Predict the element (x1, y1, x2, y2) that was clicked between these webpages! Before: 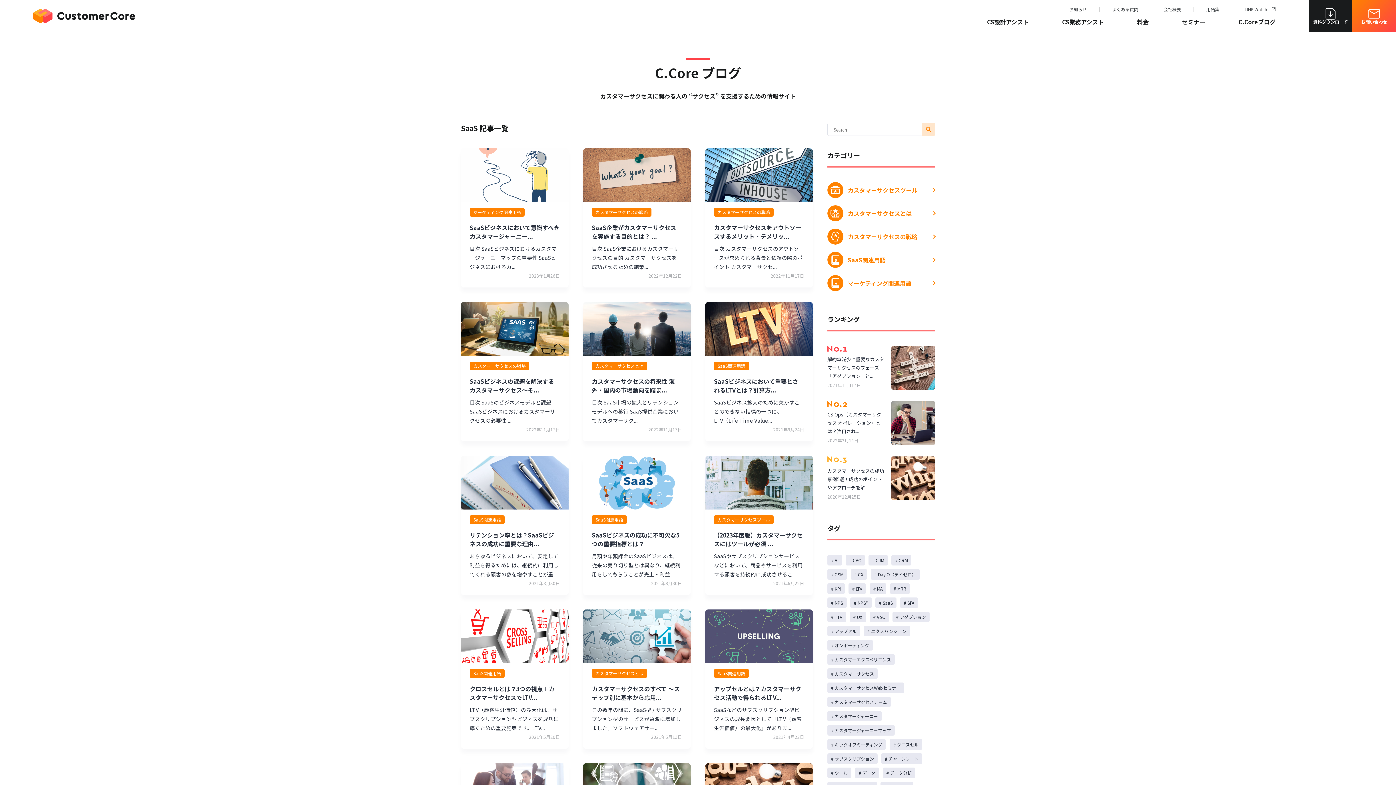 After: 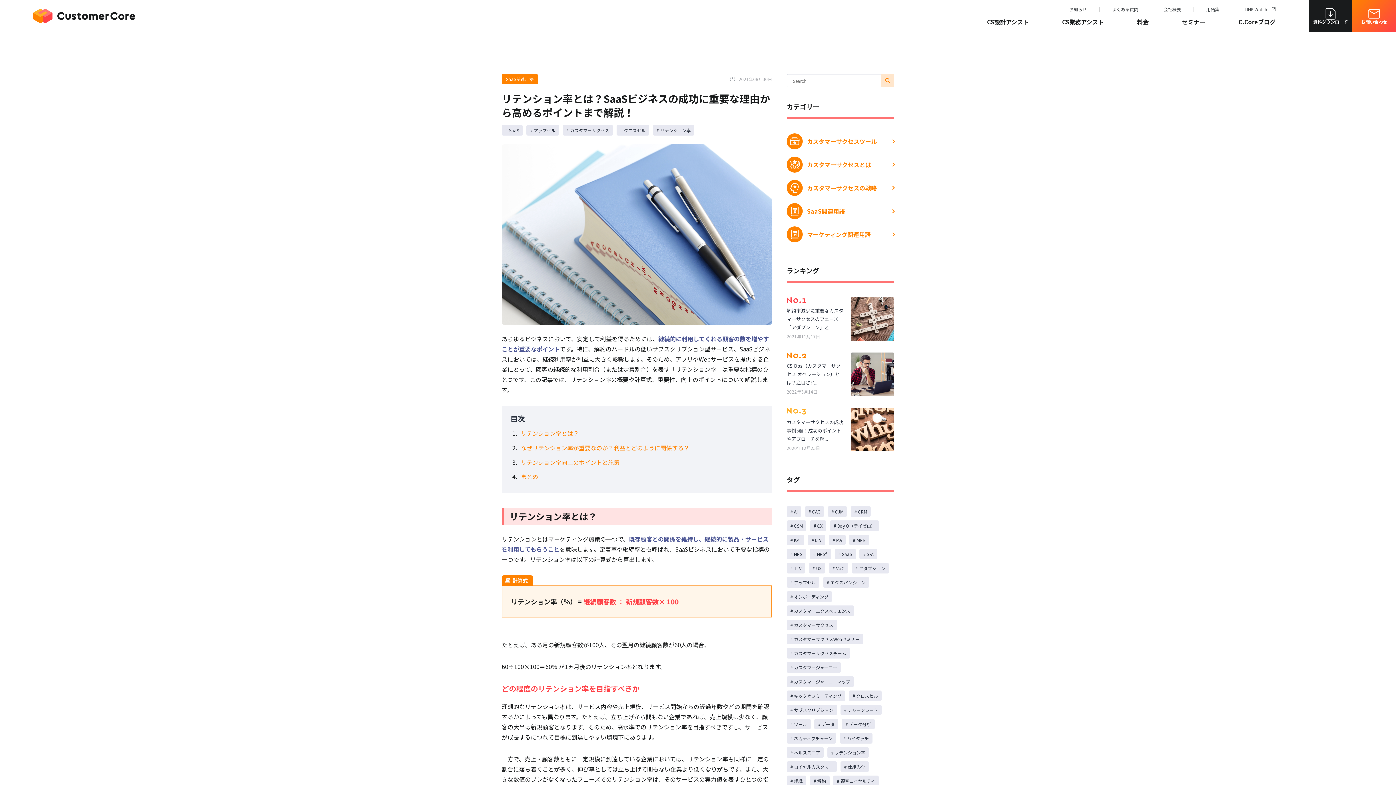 Action: bbox: (461, 455, 568, 509)